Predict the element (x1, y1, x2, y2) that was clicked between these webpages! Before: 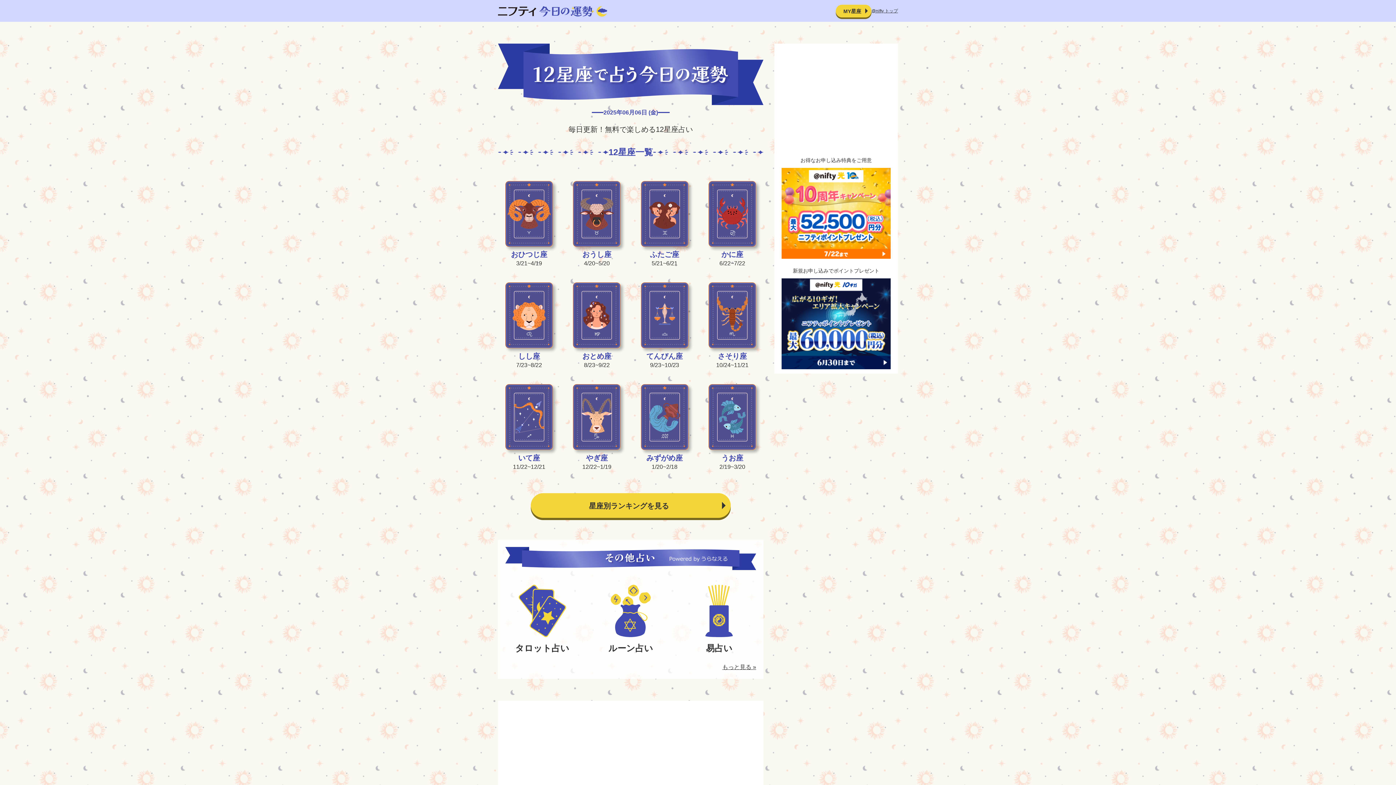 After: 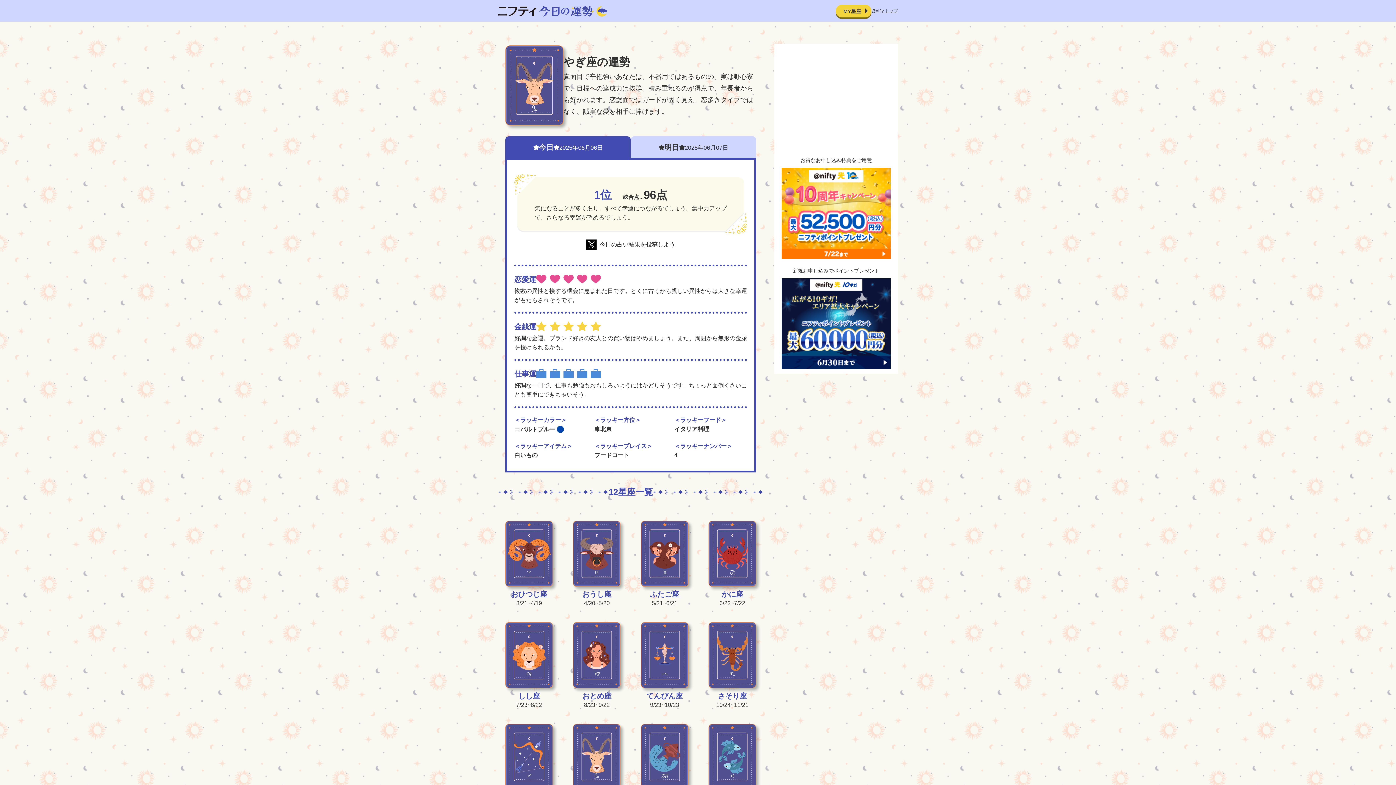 Action: bbox: (573, 384, 620, 471) label: やぎ座

12/22~1/19